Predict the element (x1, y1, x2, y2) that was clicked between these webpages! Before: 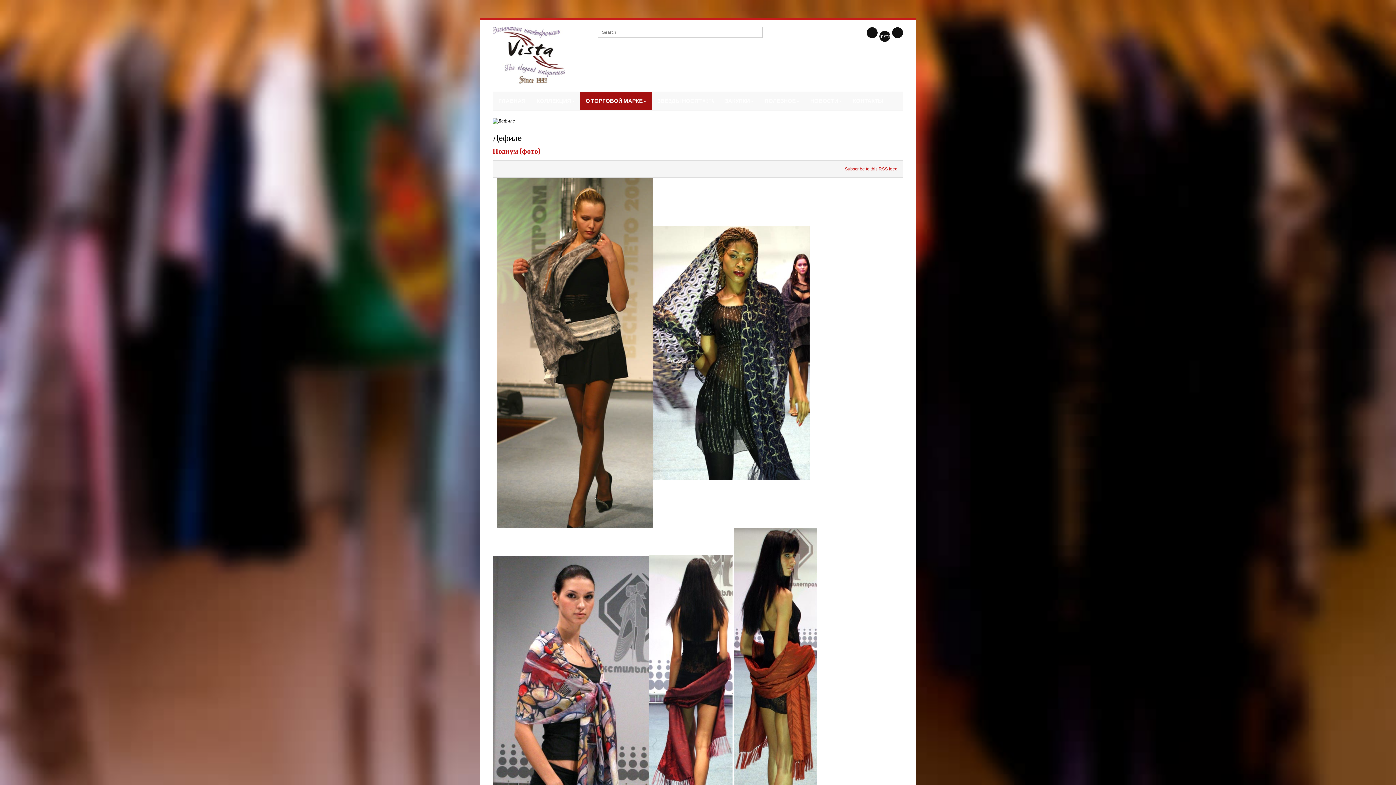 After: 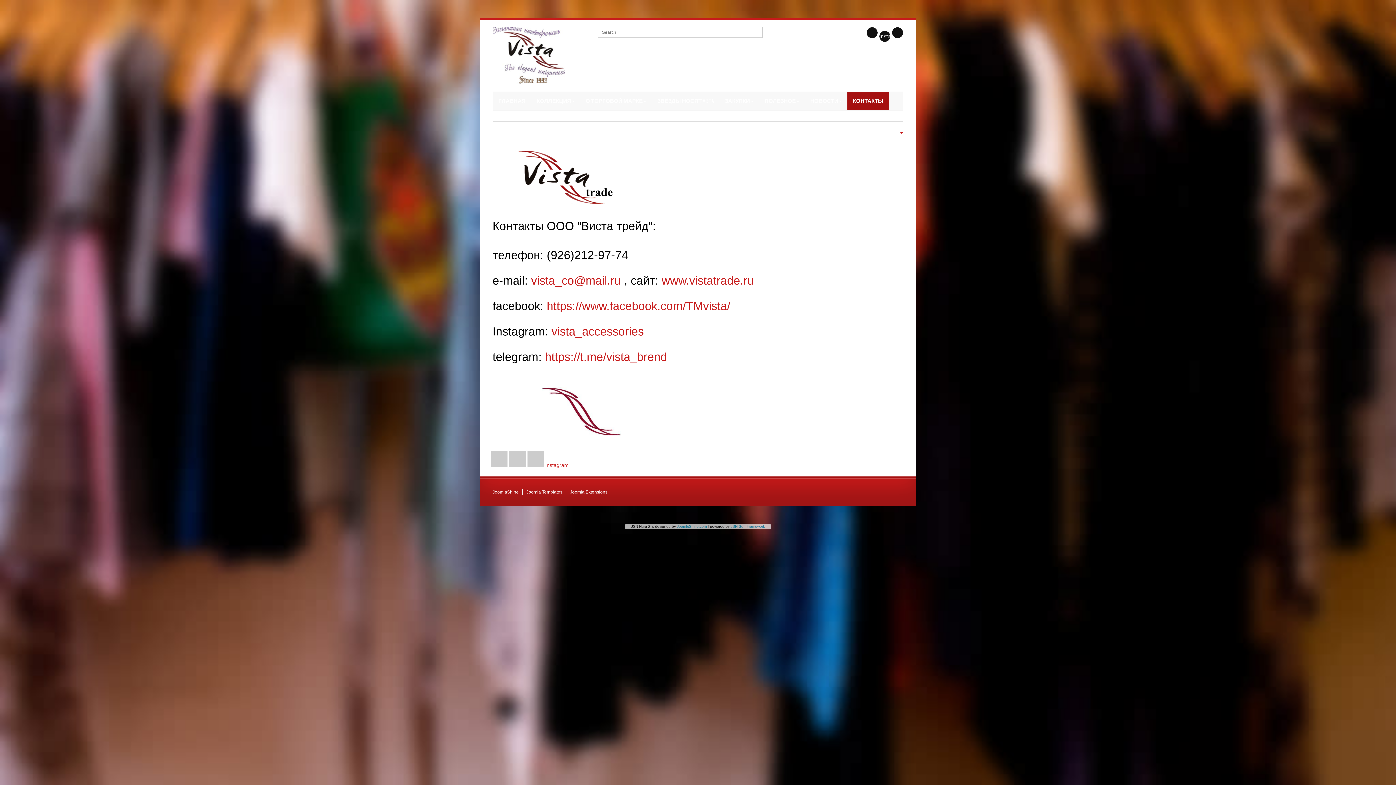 Action: label: КОНТАКТЫ bbox: (847, 92, 889, 110)